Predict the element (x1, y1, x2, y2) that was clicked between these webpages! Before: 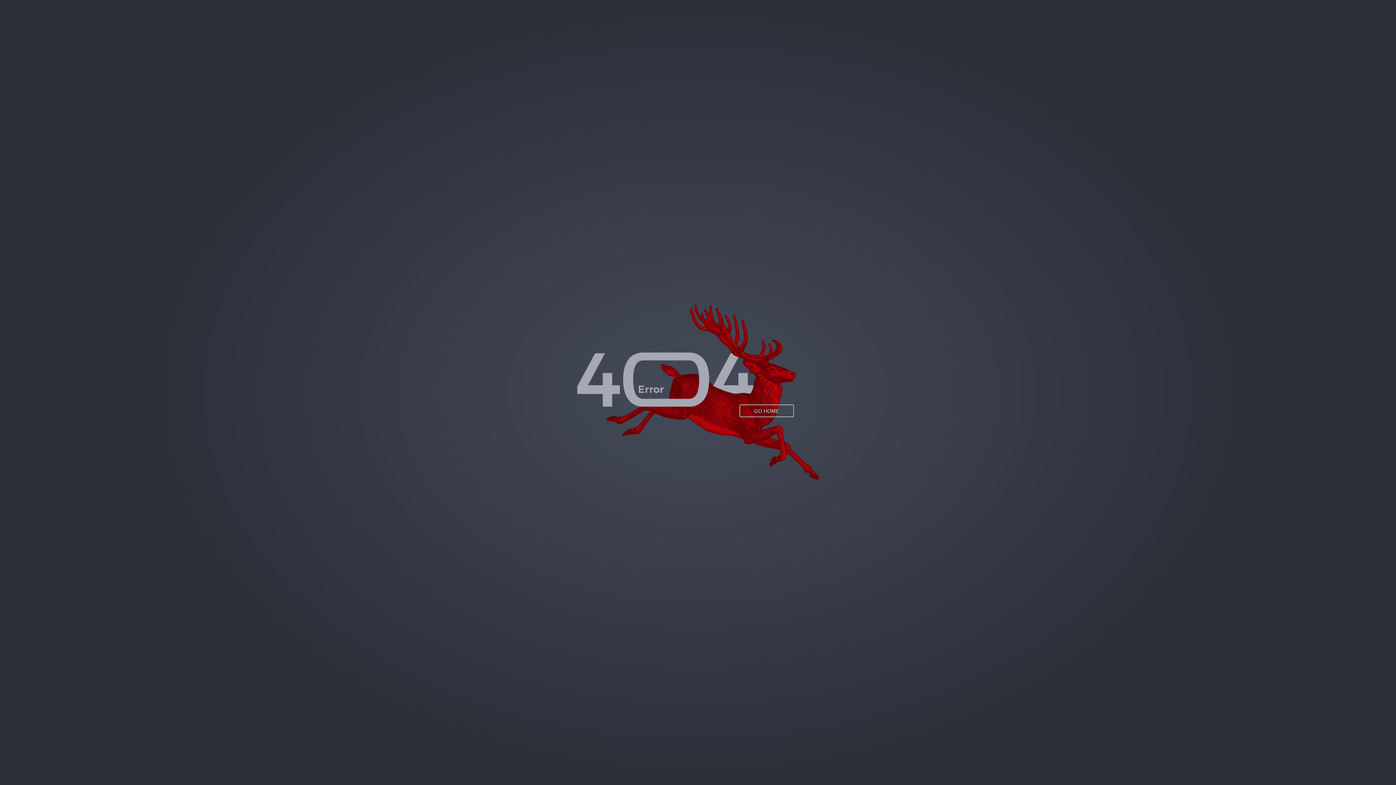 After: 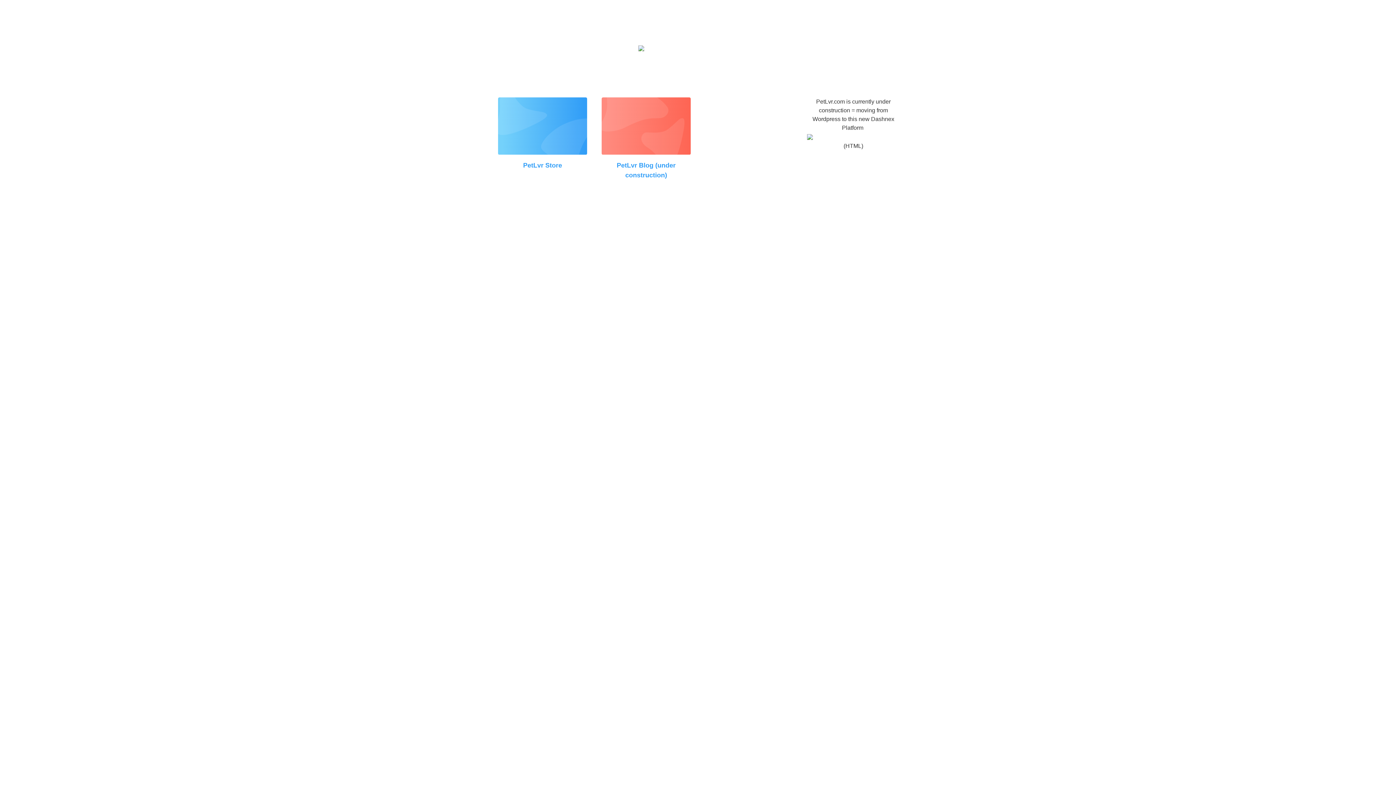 Action: bbox: (739, 404, 794, 417) label: GO HOME